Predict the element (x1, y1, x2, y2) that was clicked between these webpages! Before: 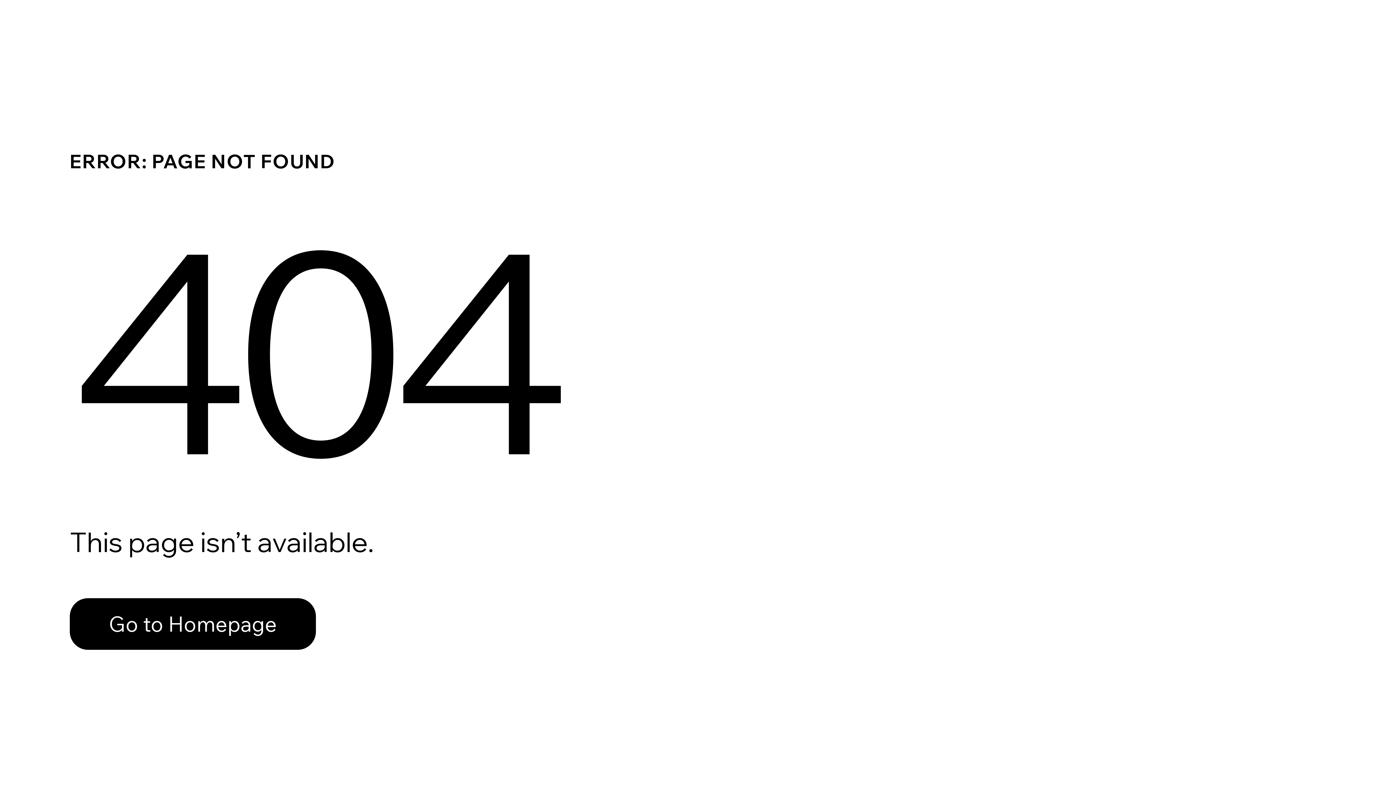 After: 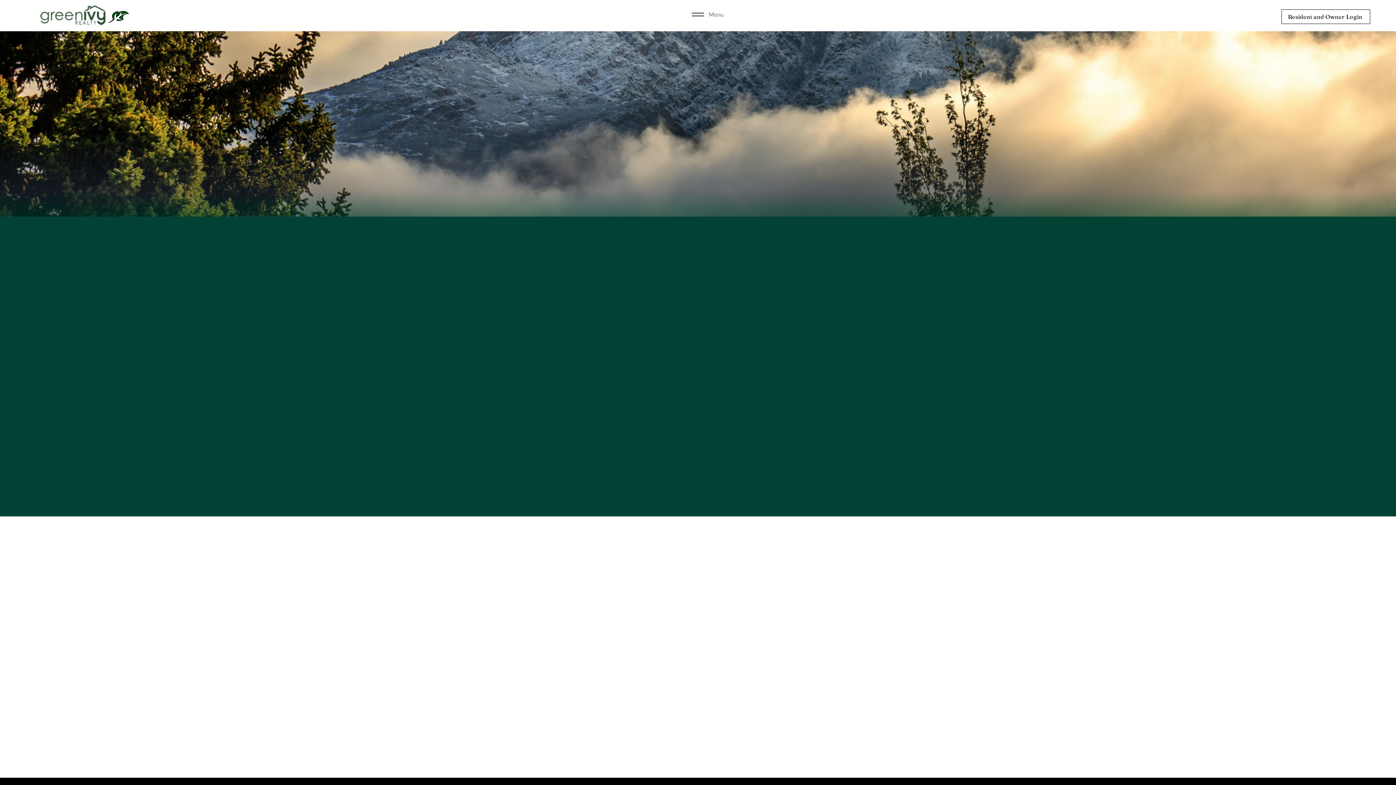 Action: bbox: (69, 598, 316, 650) label: Go to Homepage